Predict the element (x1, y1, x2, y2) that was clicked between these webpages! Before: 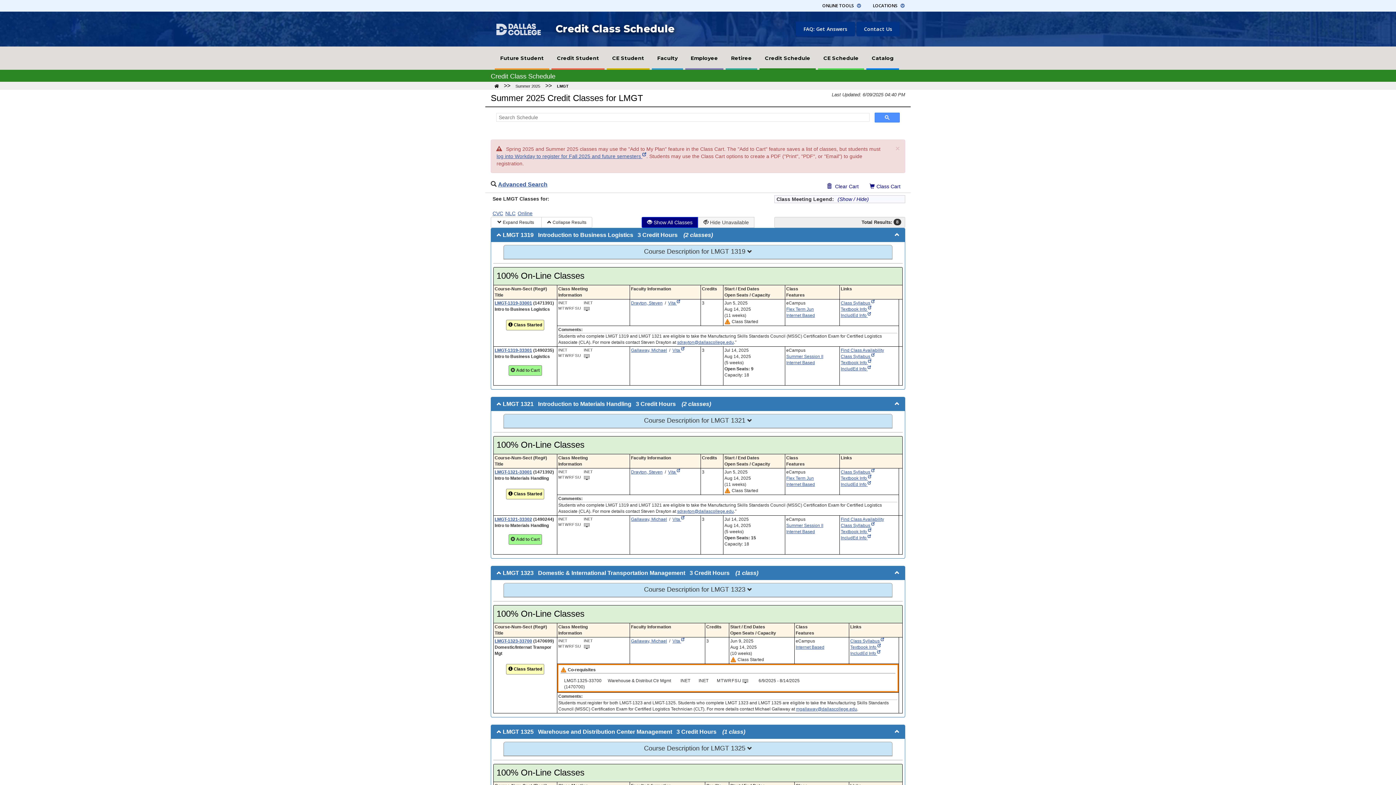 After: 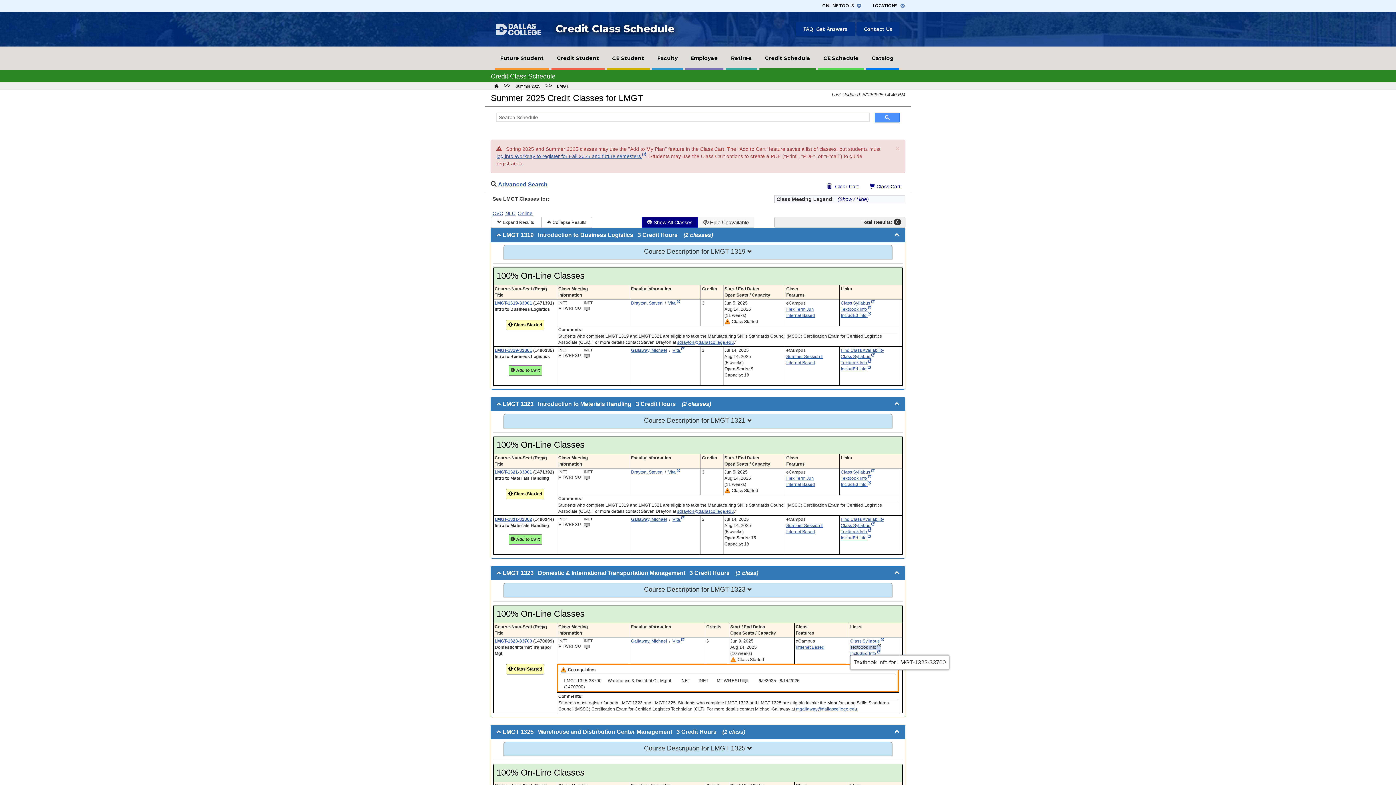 Action: label: Textbook Info 
(opens in a new tab/window) bbox: (850, 645, 880, 650)